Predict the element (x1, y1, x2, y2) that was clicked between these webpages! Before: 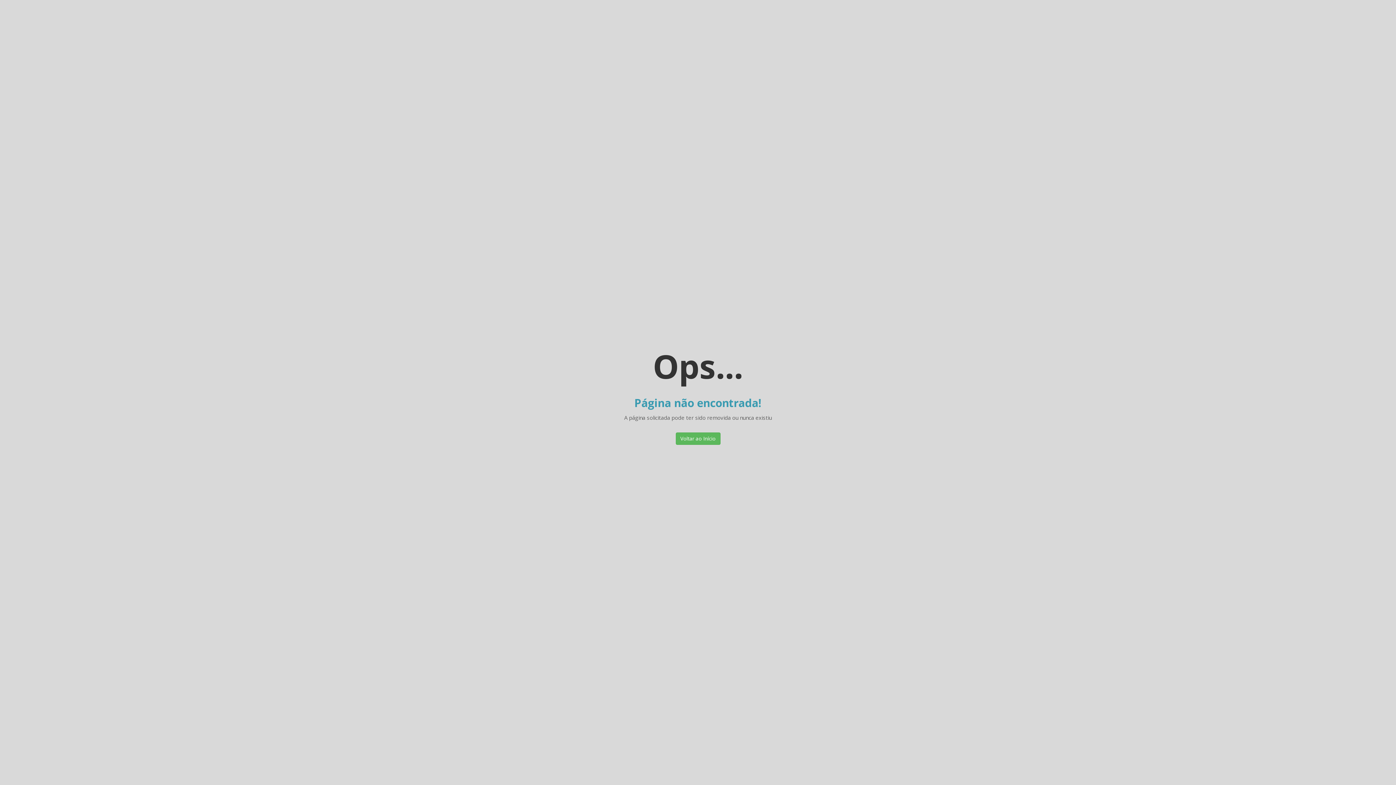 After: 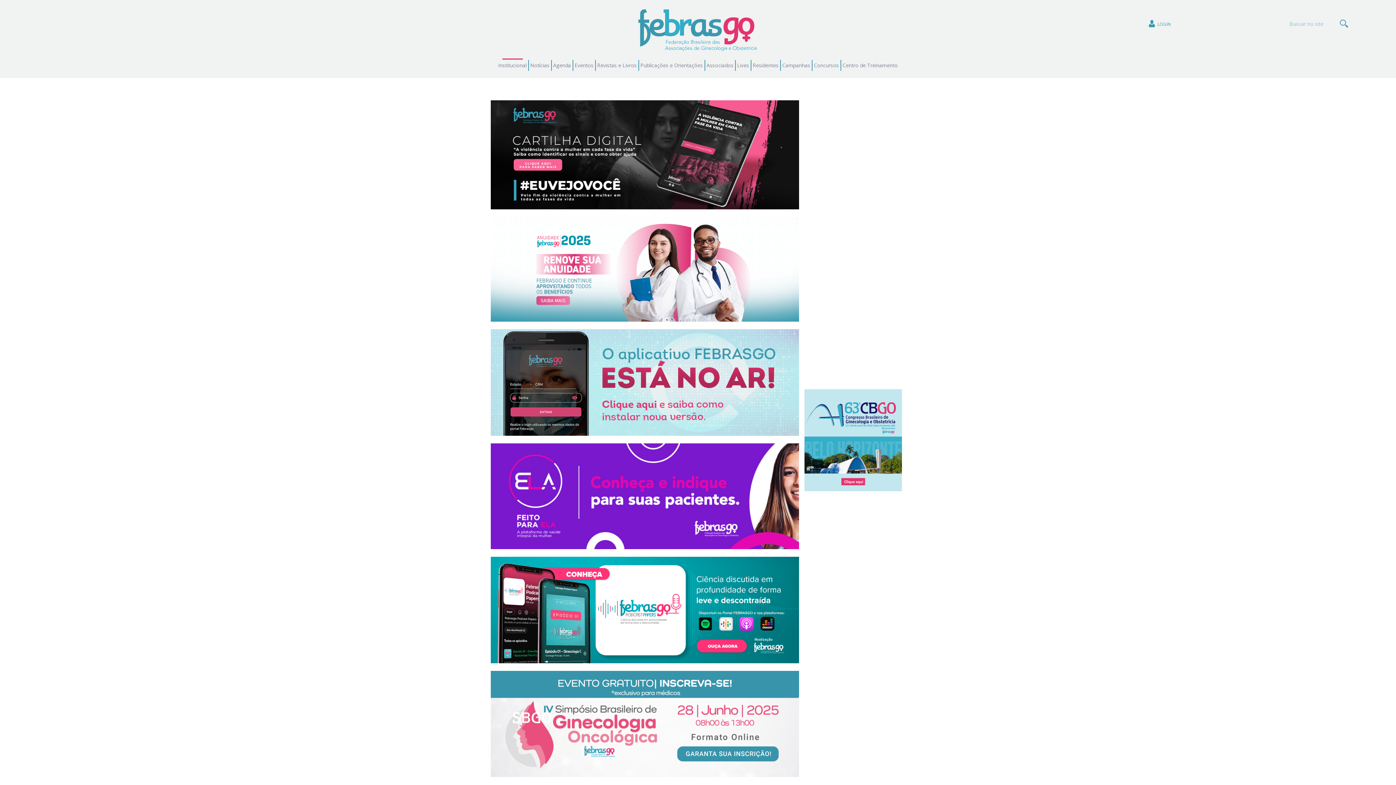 Action: bbox: (675, 432, 720, 445) label: Voltar ao Início